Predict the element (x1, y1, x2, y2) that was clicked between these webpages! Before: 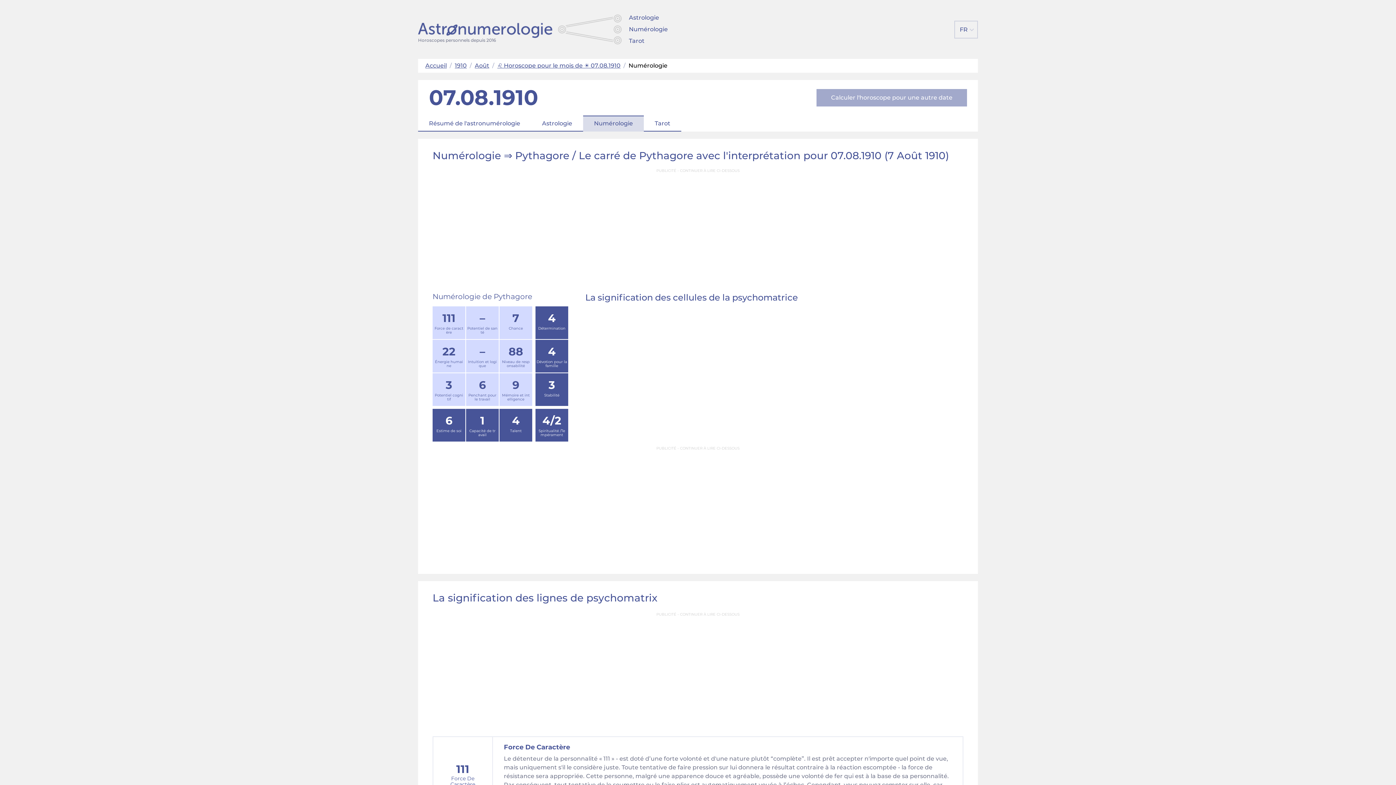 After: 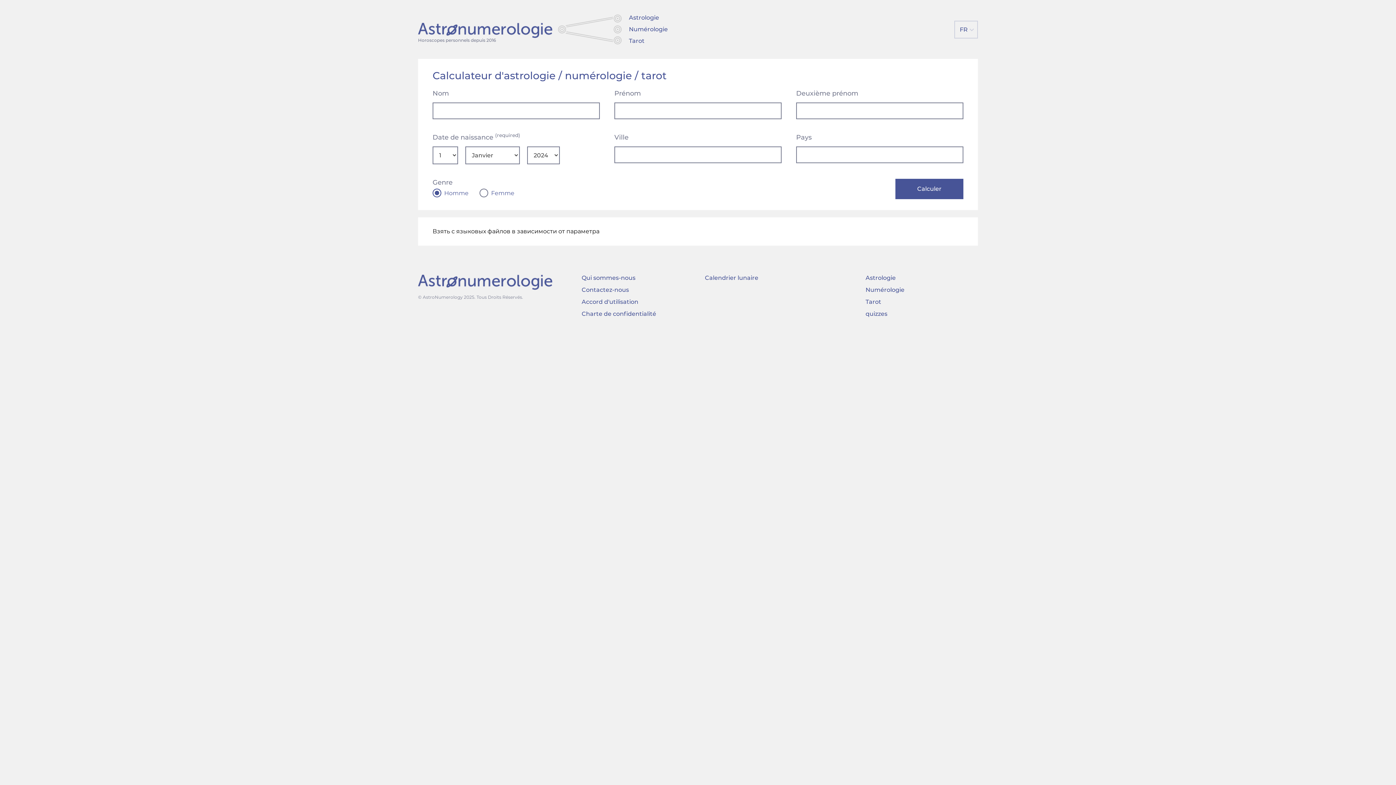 Action: label: Astrologie bbox: (629, 14, 659, 21)